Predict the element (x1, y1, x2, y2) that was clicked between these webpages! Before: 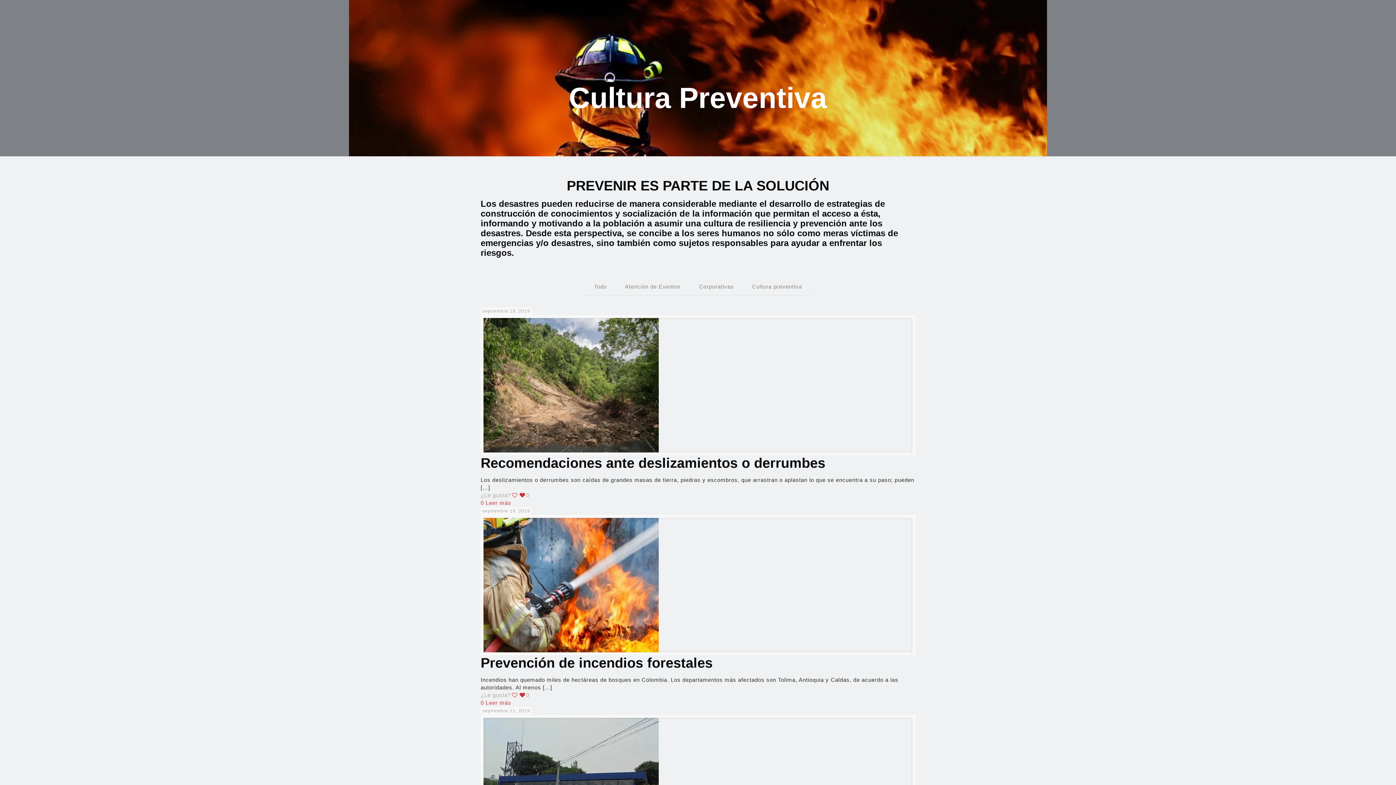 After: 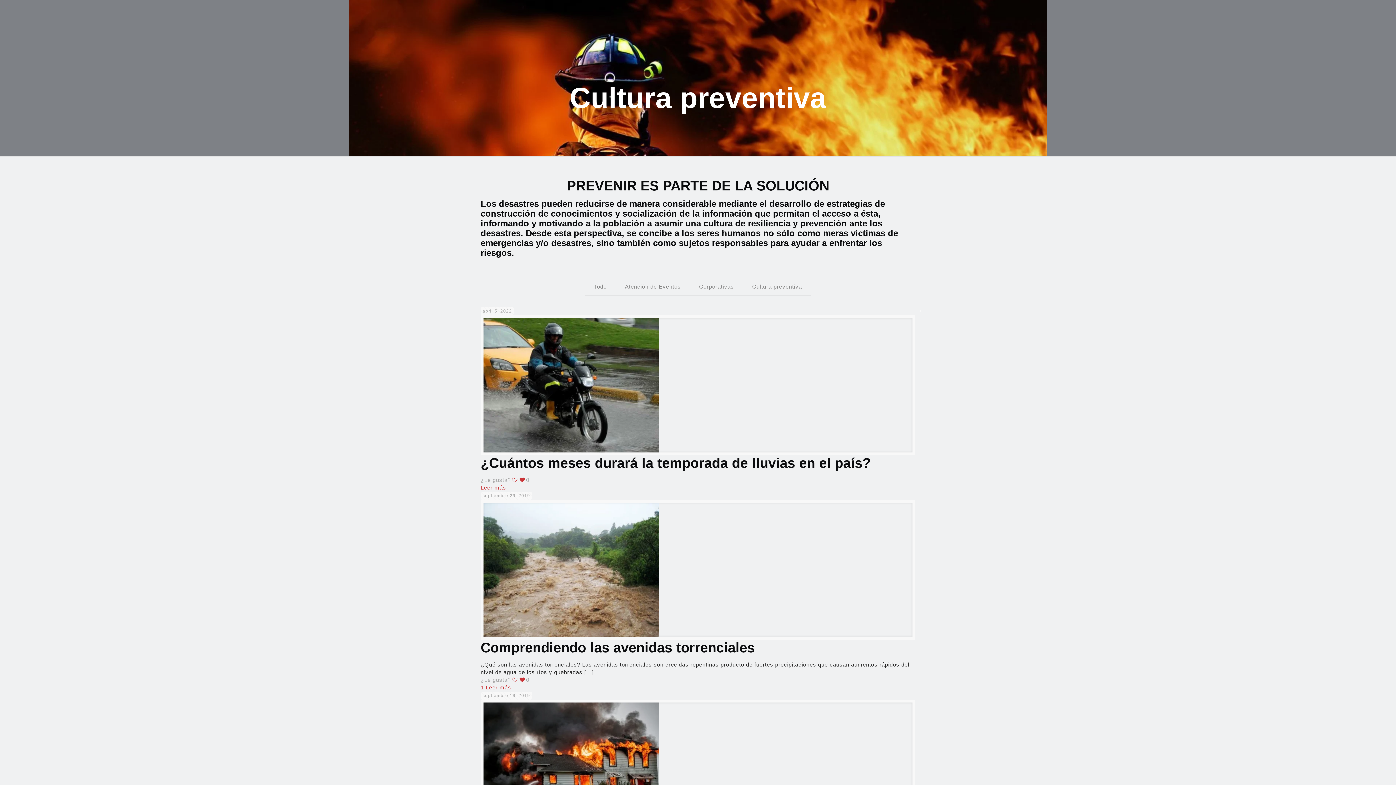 Action: label: Cultura preventiva bbox: (743, 277, 811, 295)